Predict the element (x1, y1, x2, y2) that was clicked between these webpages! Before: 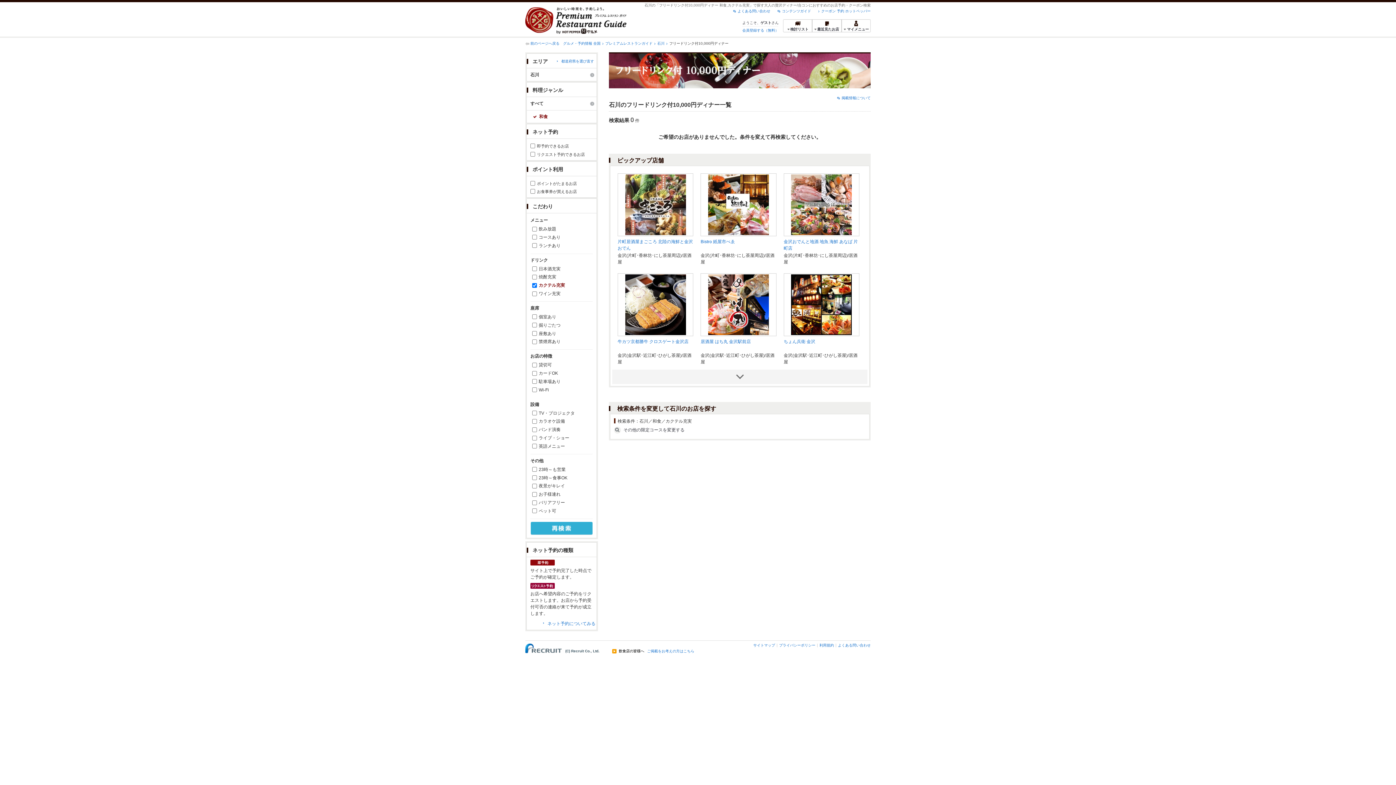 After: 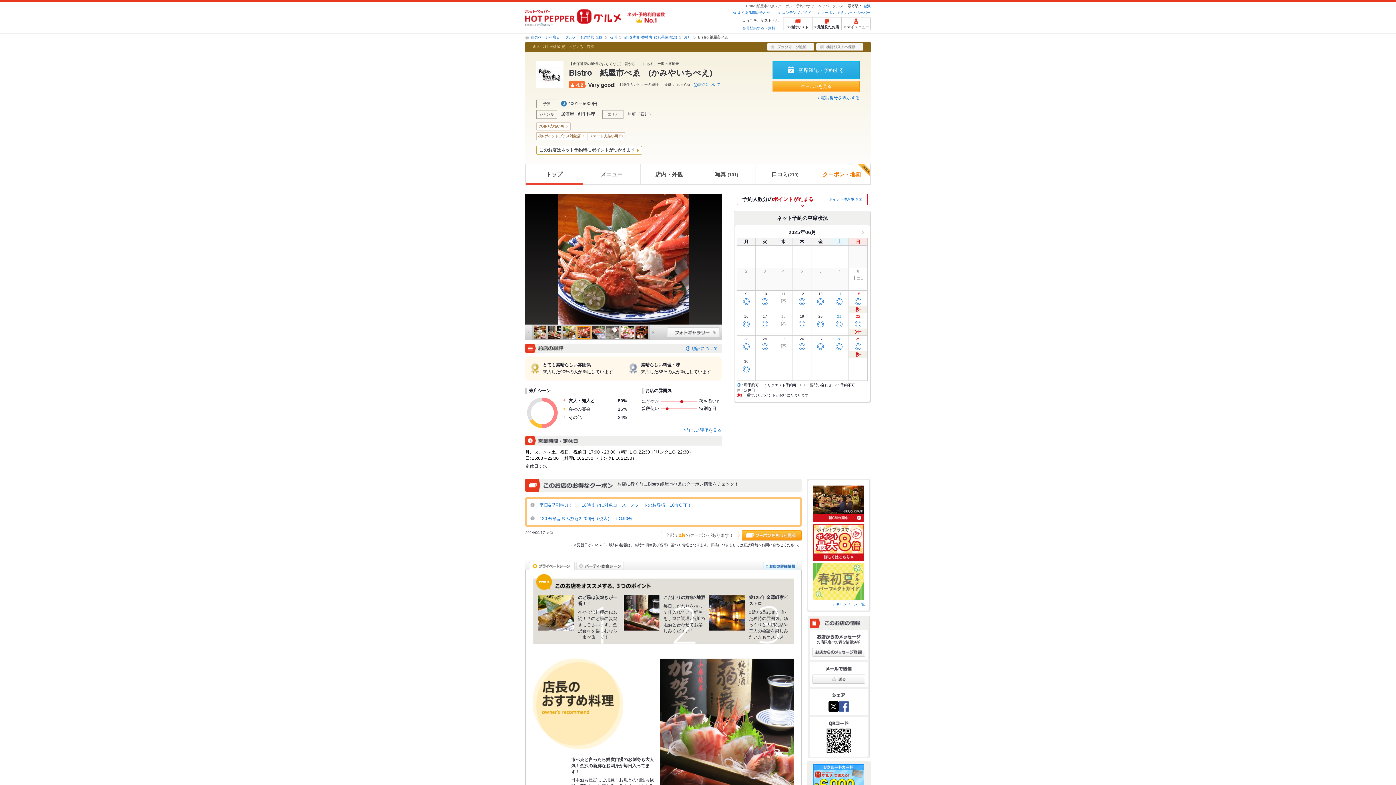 Action: bbox: (700, 239, 735, 244) label: Bistro 紙屋市べゑ